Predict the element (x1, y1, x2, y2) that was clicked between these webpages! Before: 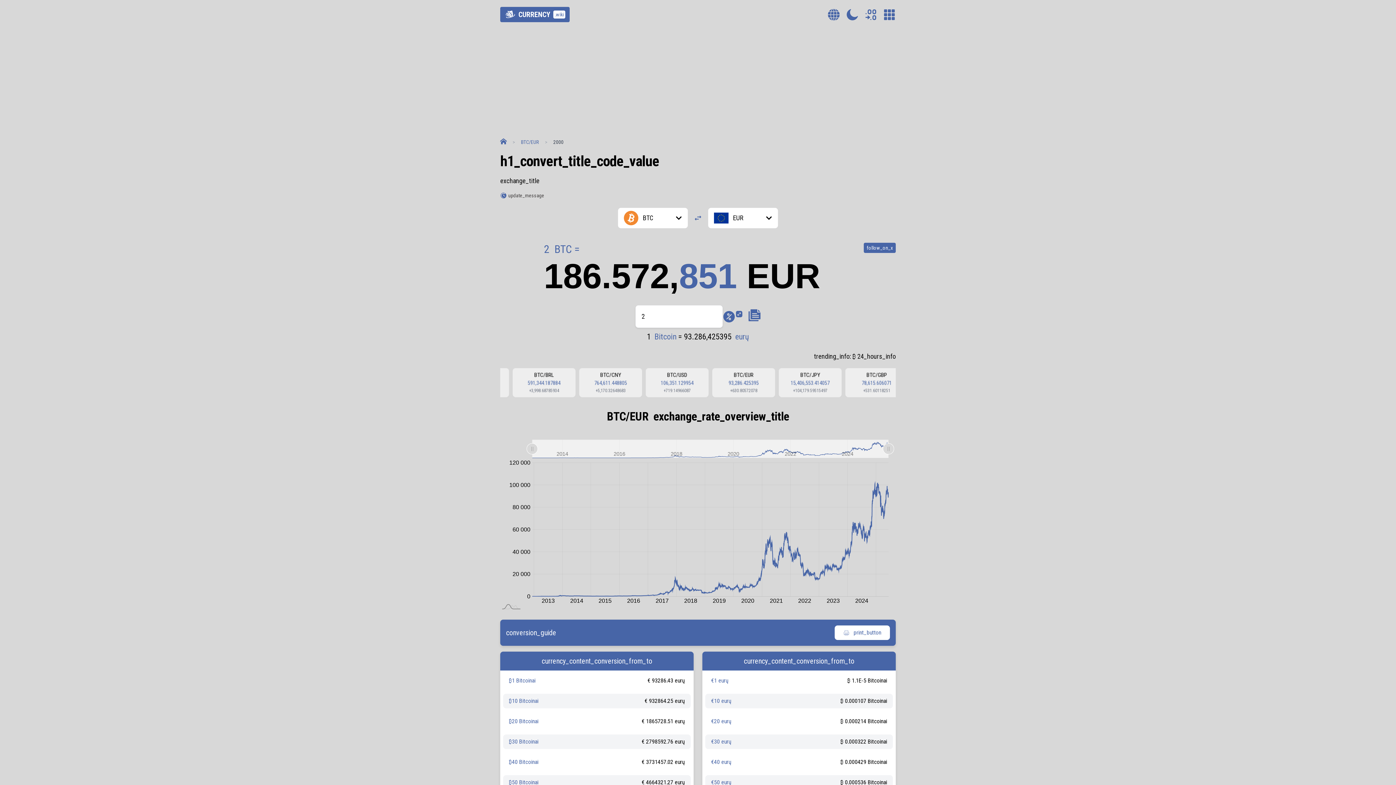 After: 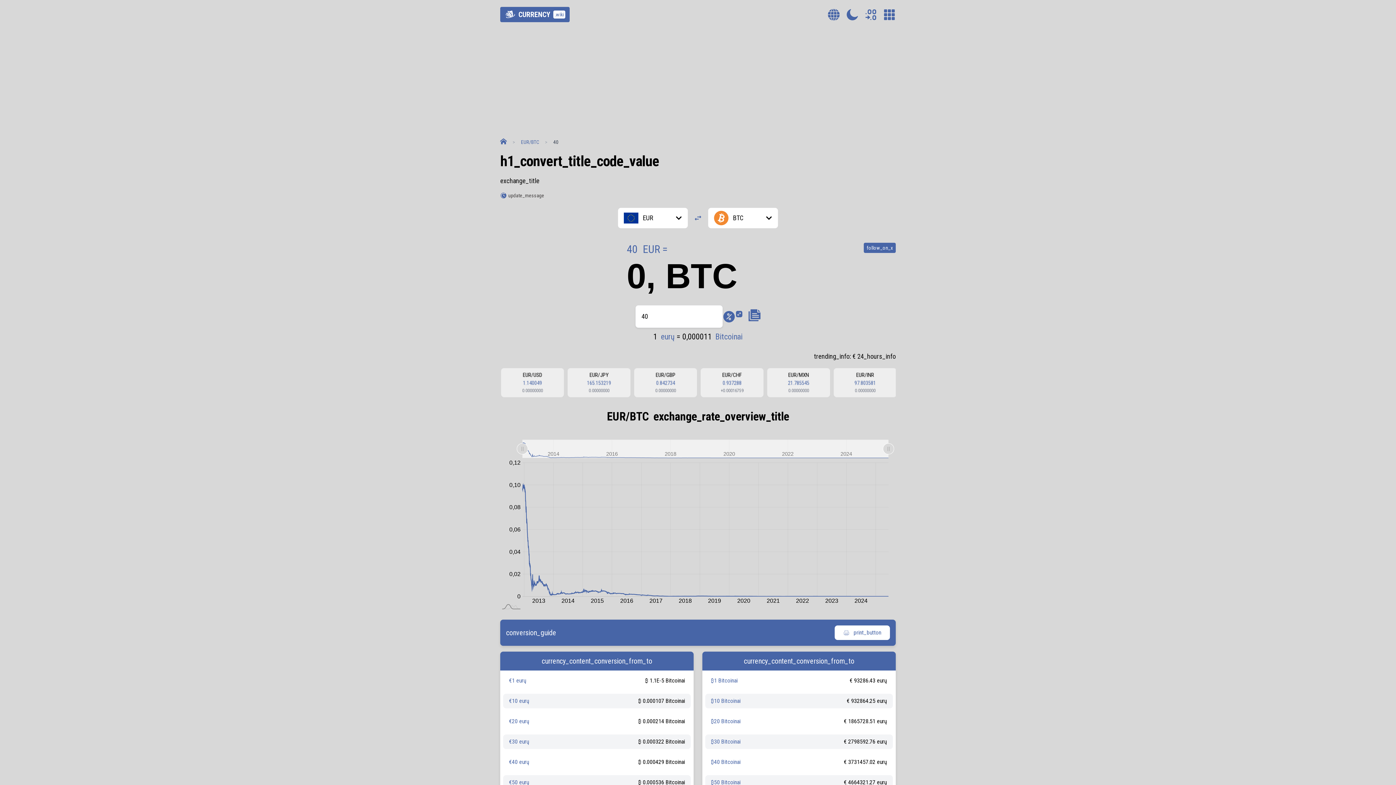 Action: label: €40 eurų bbox: (711, 758, 731, 765)